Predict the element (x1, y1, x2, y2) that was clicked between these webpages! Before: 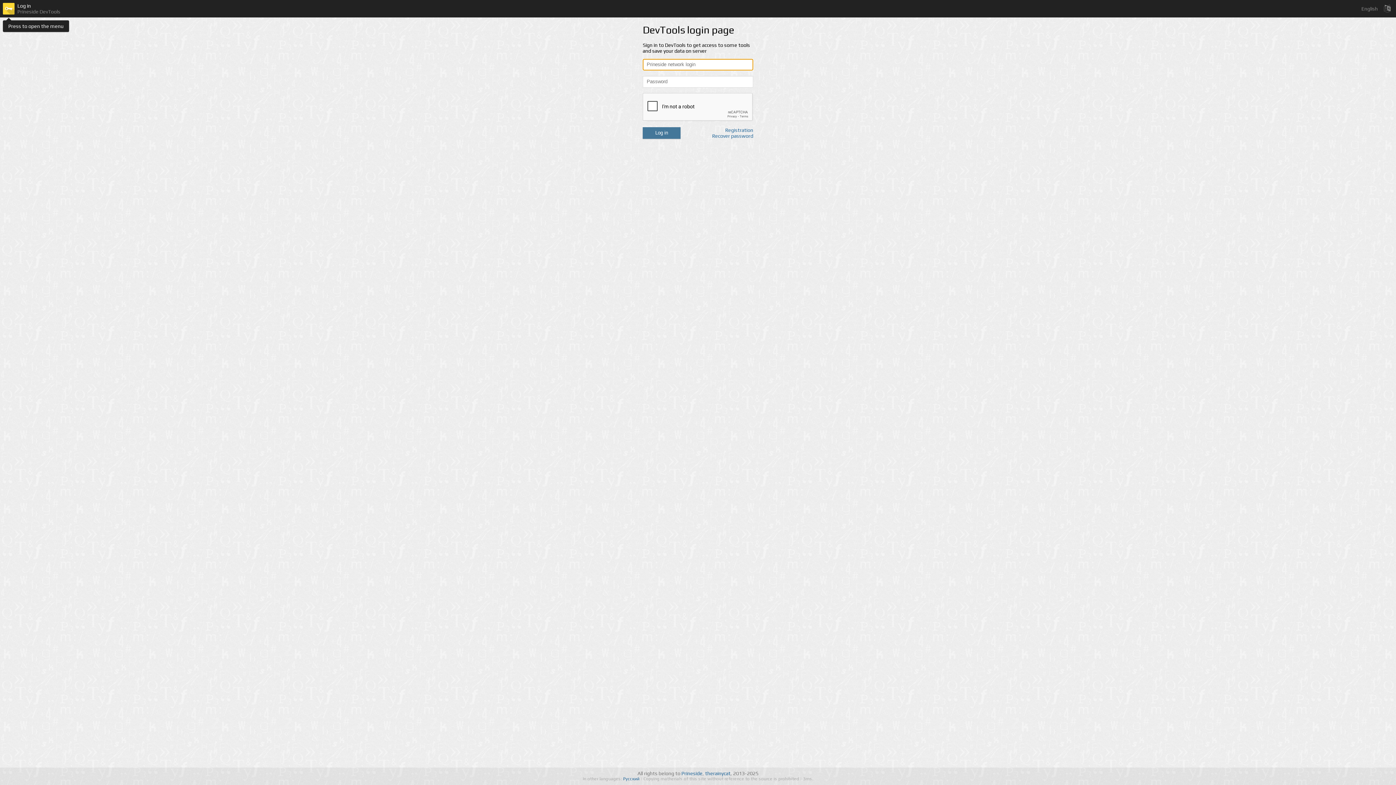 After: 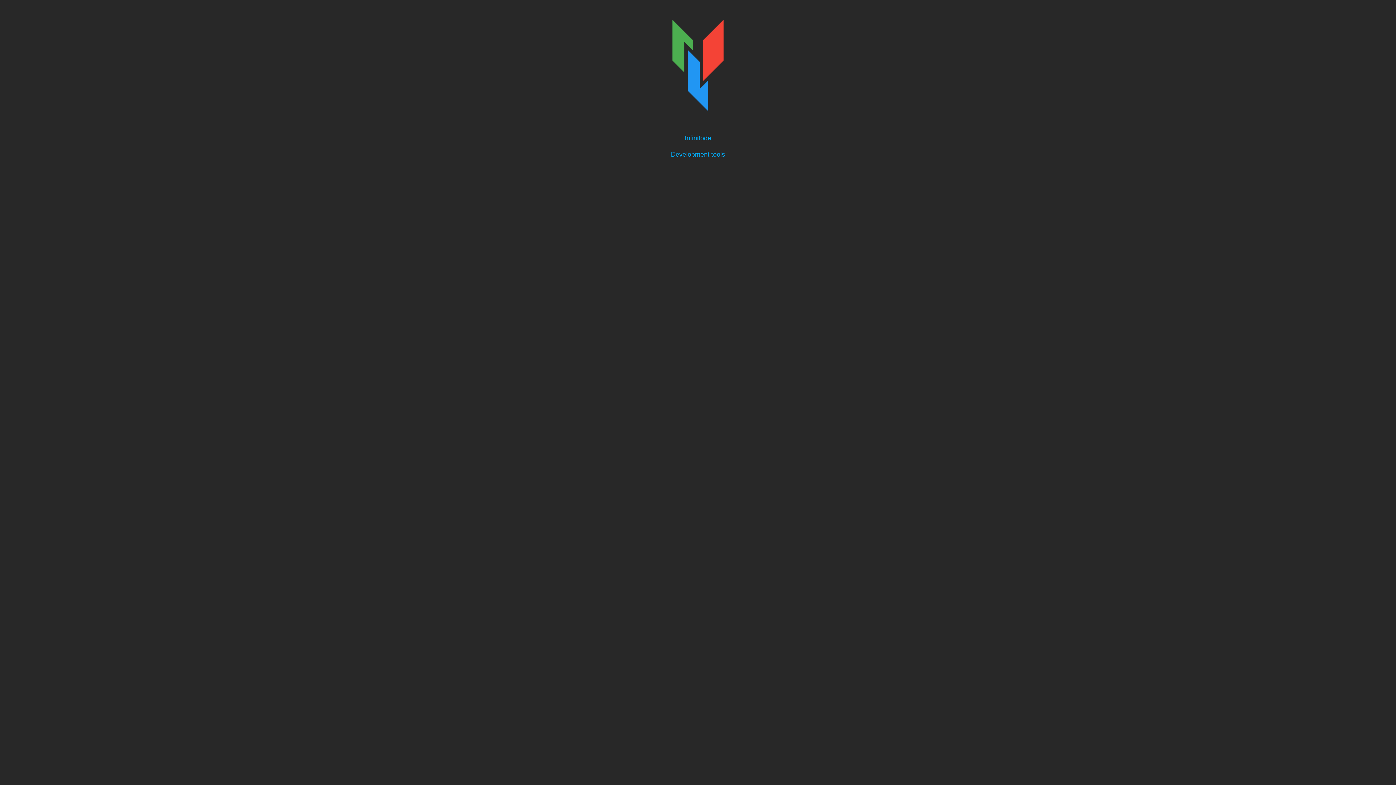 Action: label: Prineside bbox: (681, 770, 702, 776)